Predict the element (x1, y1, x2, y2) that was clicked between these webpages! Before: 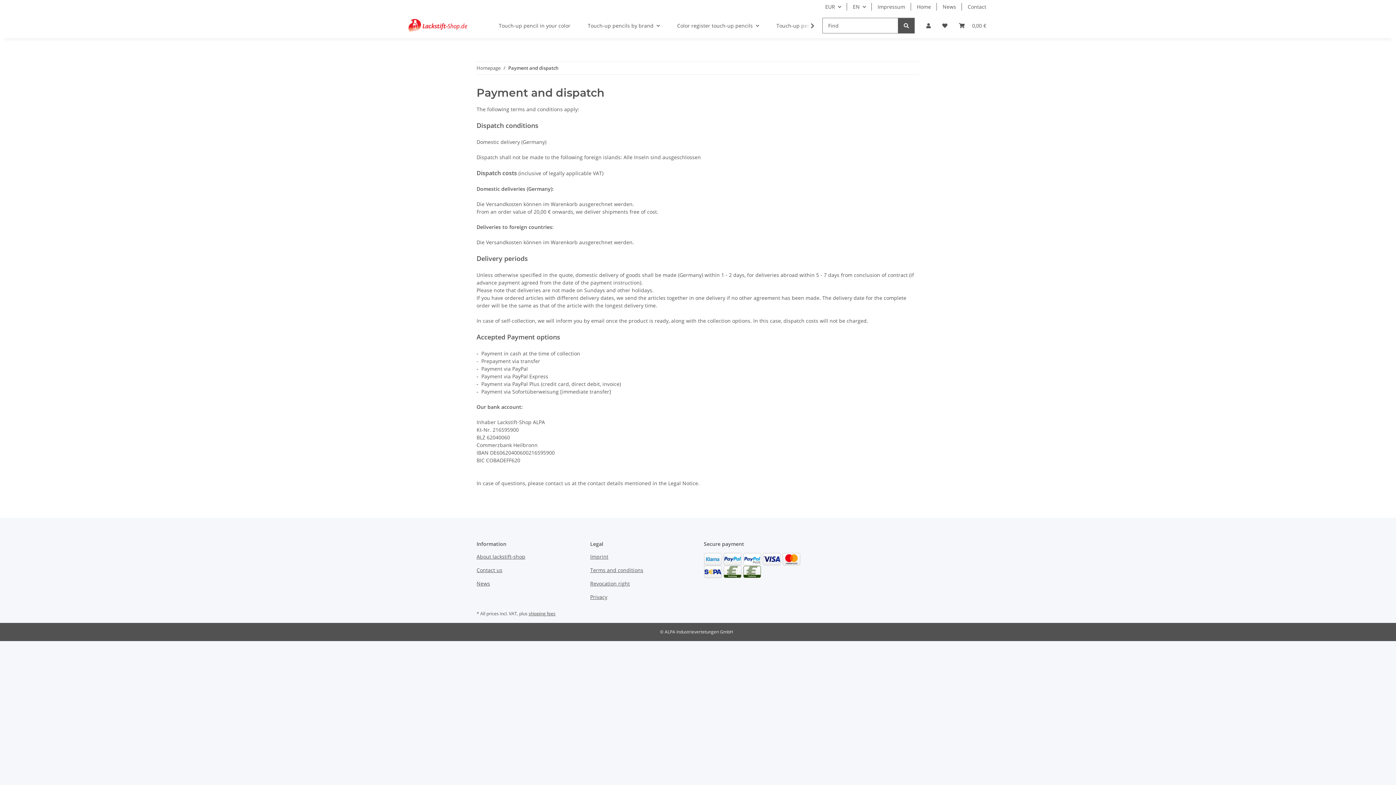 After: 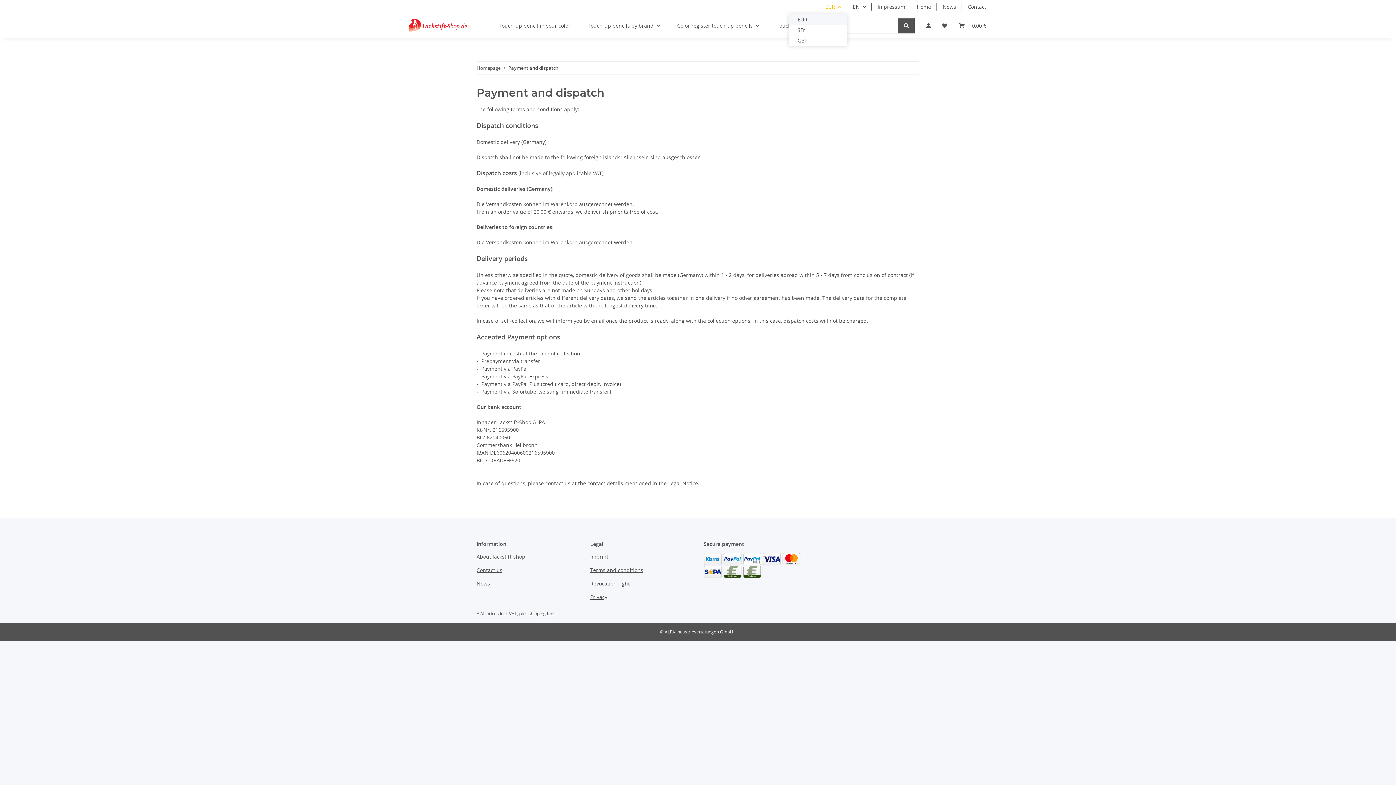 Action: label: EUR bbox: (819, 0, 847, 13)